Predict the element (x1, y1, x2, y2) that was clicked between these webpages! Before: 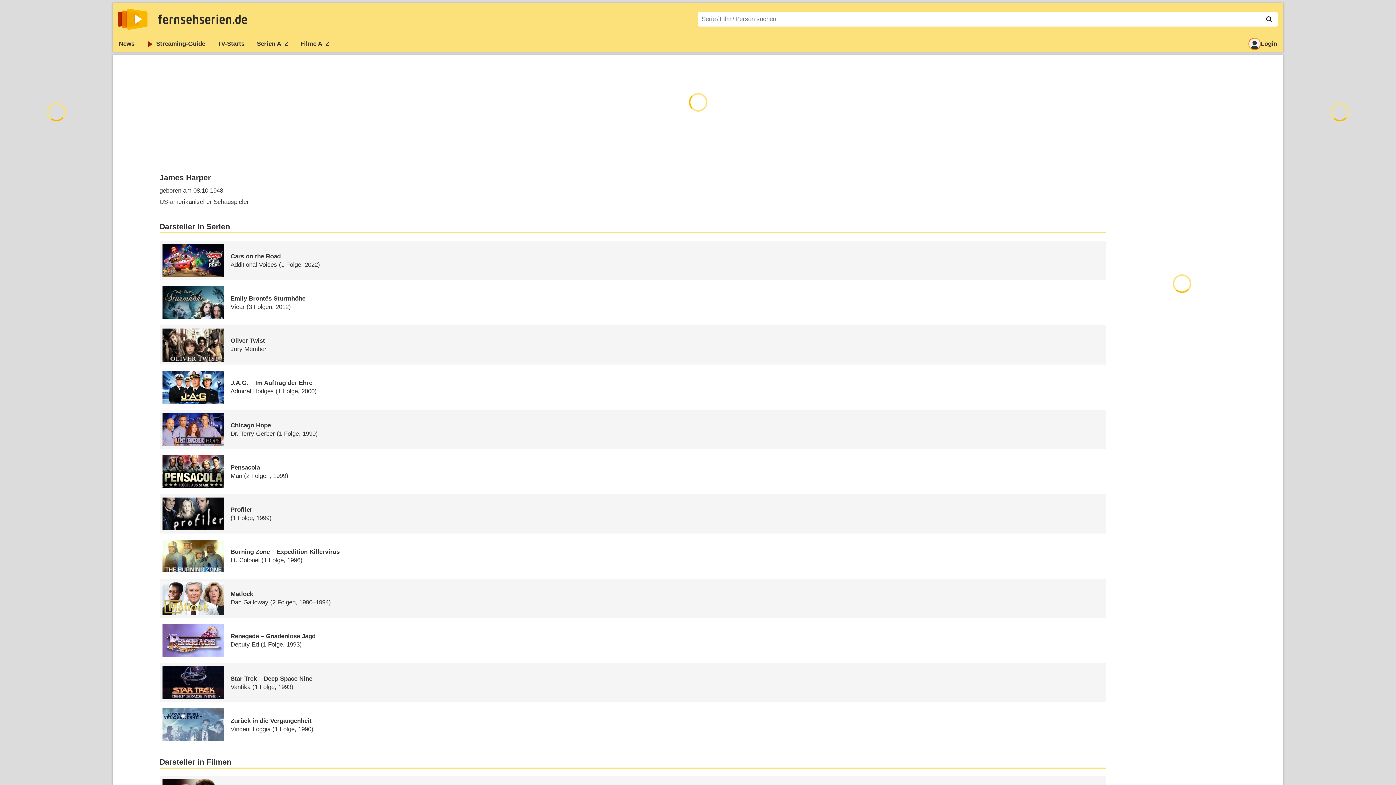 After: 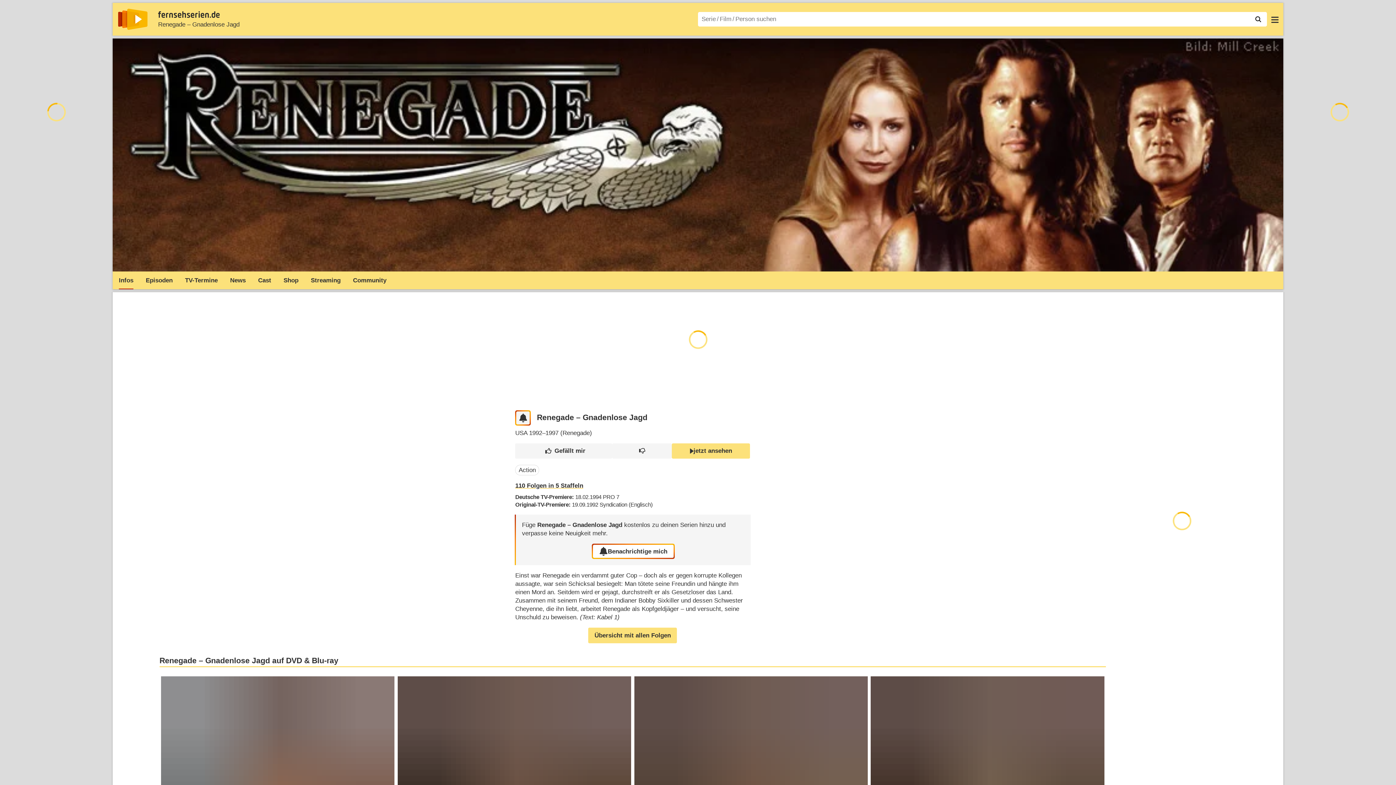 Action: label: Renegade – Gnadenlose Jagd
Deputy Ed (1 Folge, 1993) bbox: (159, 621, 1106, 660)